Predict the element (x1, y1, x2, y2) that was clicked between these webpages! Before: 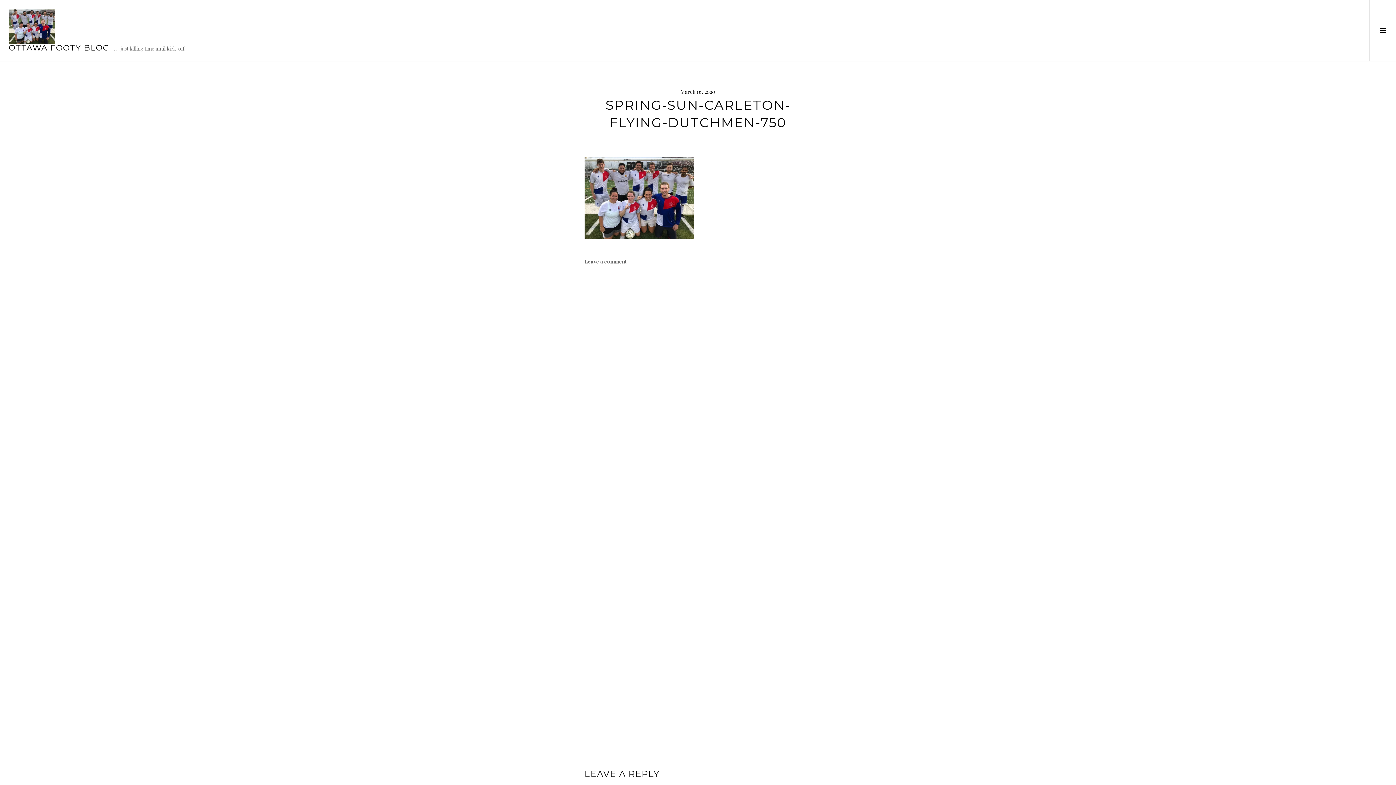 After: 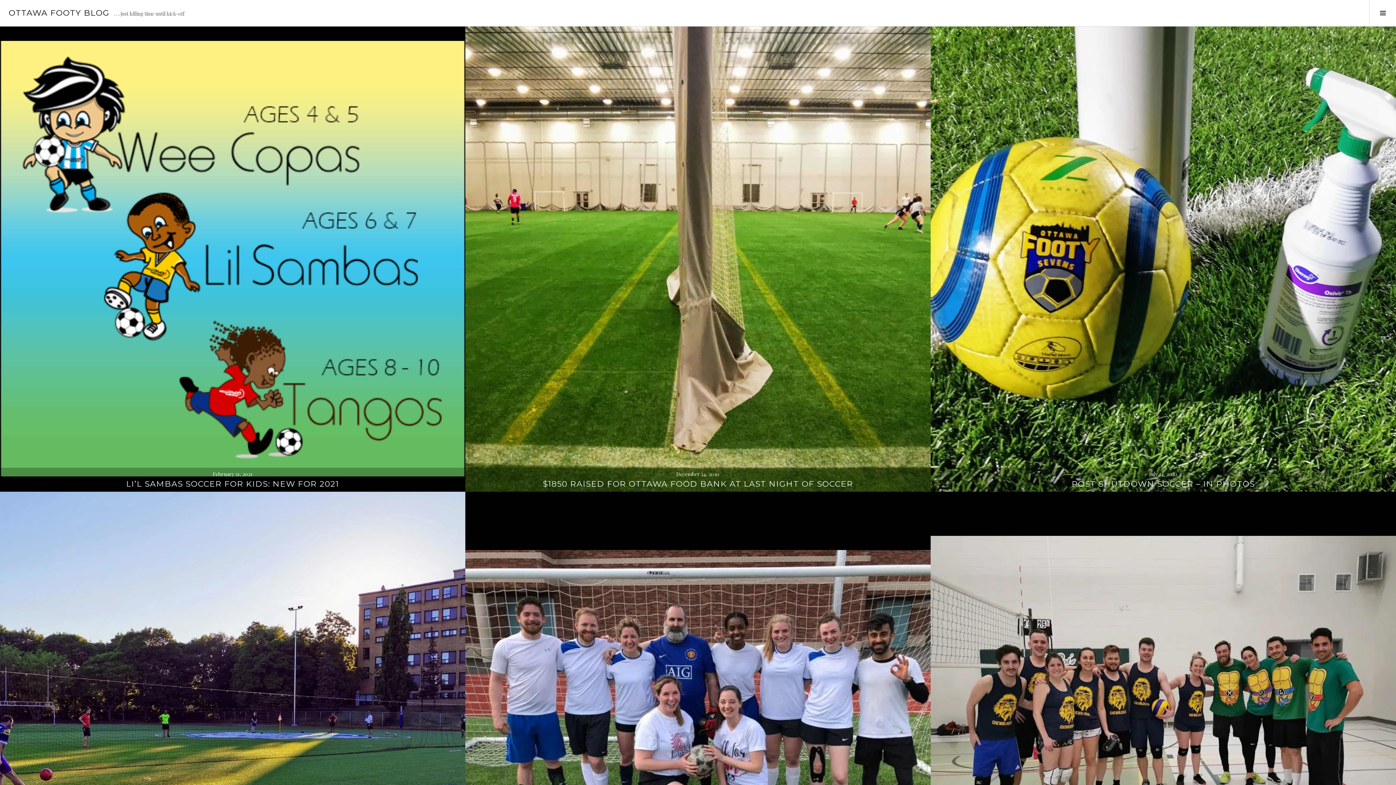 Action: bbox: (8, 8, 55, 43)